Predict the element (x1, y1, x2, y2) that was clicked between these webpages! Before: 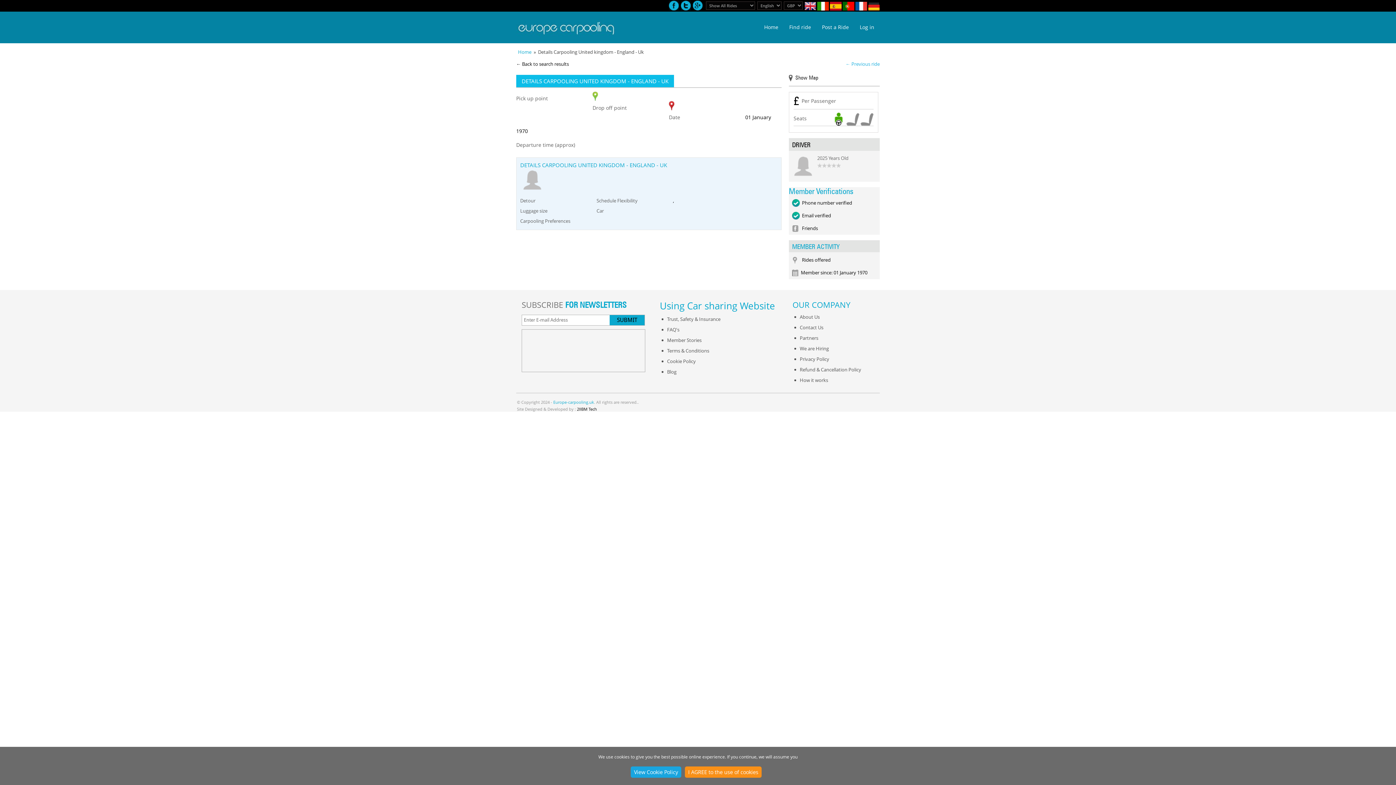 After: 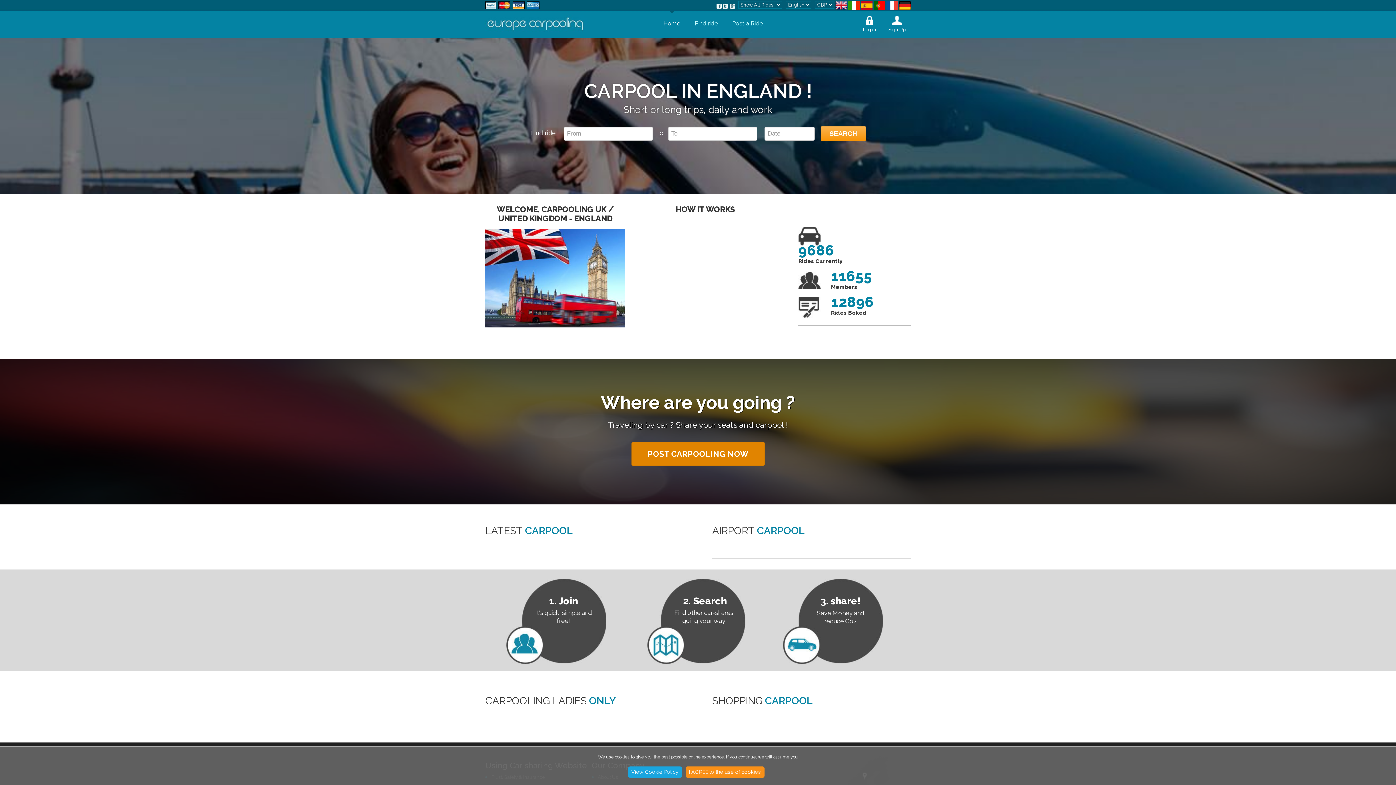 Action: bbox: (804, 2, 816, 8)